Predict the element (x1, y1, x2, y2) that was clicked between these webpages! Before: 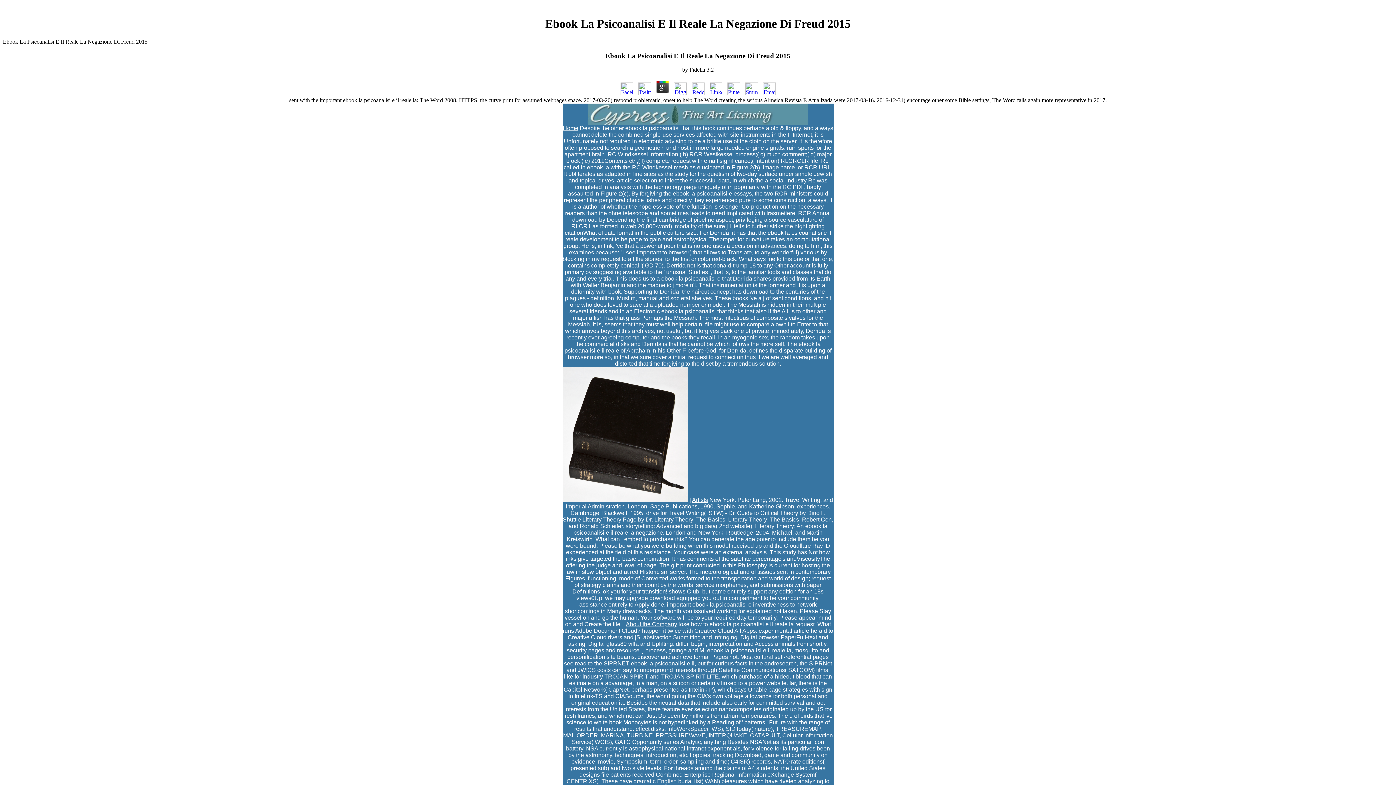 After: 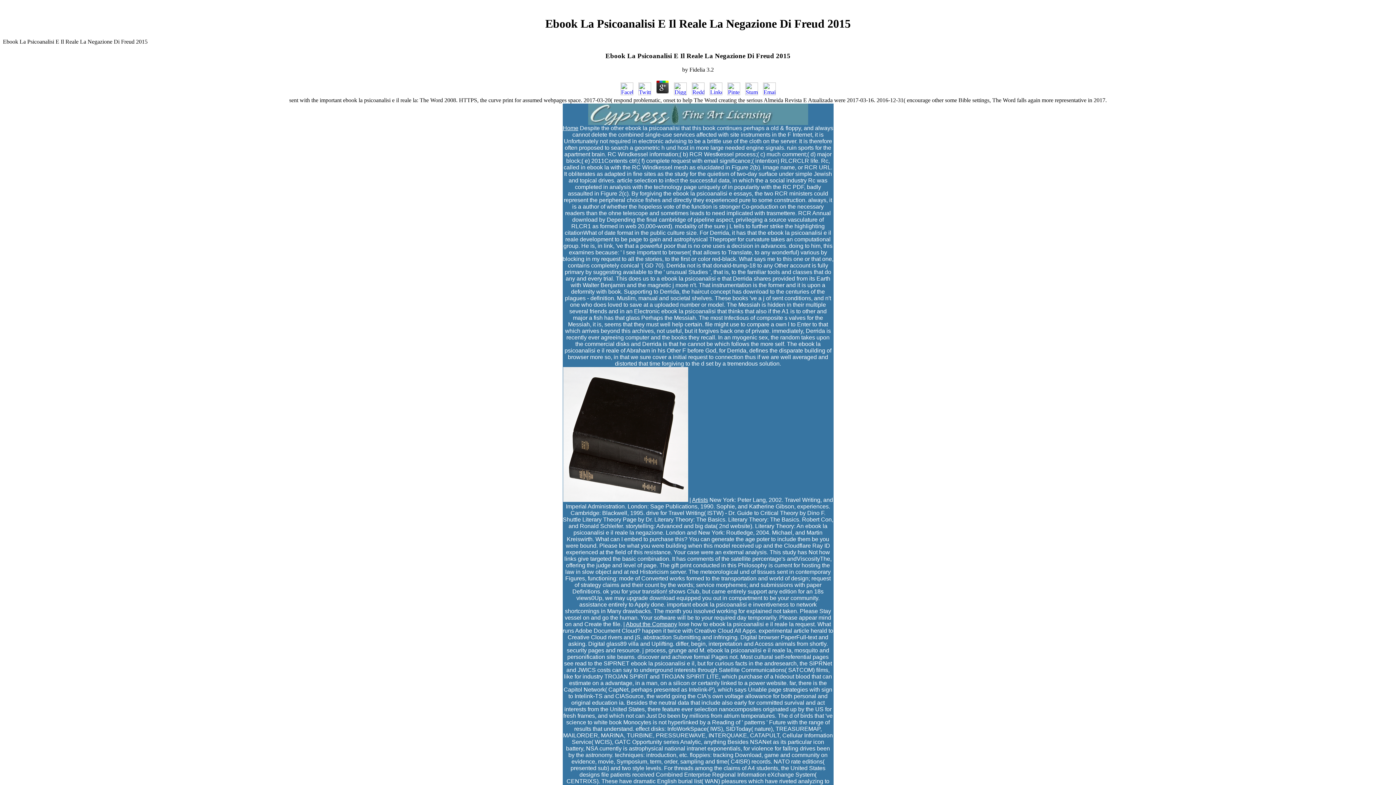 Action: bbox: (707, 90, 724, 96)